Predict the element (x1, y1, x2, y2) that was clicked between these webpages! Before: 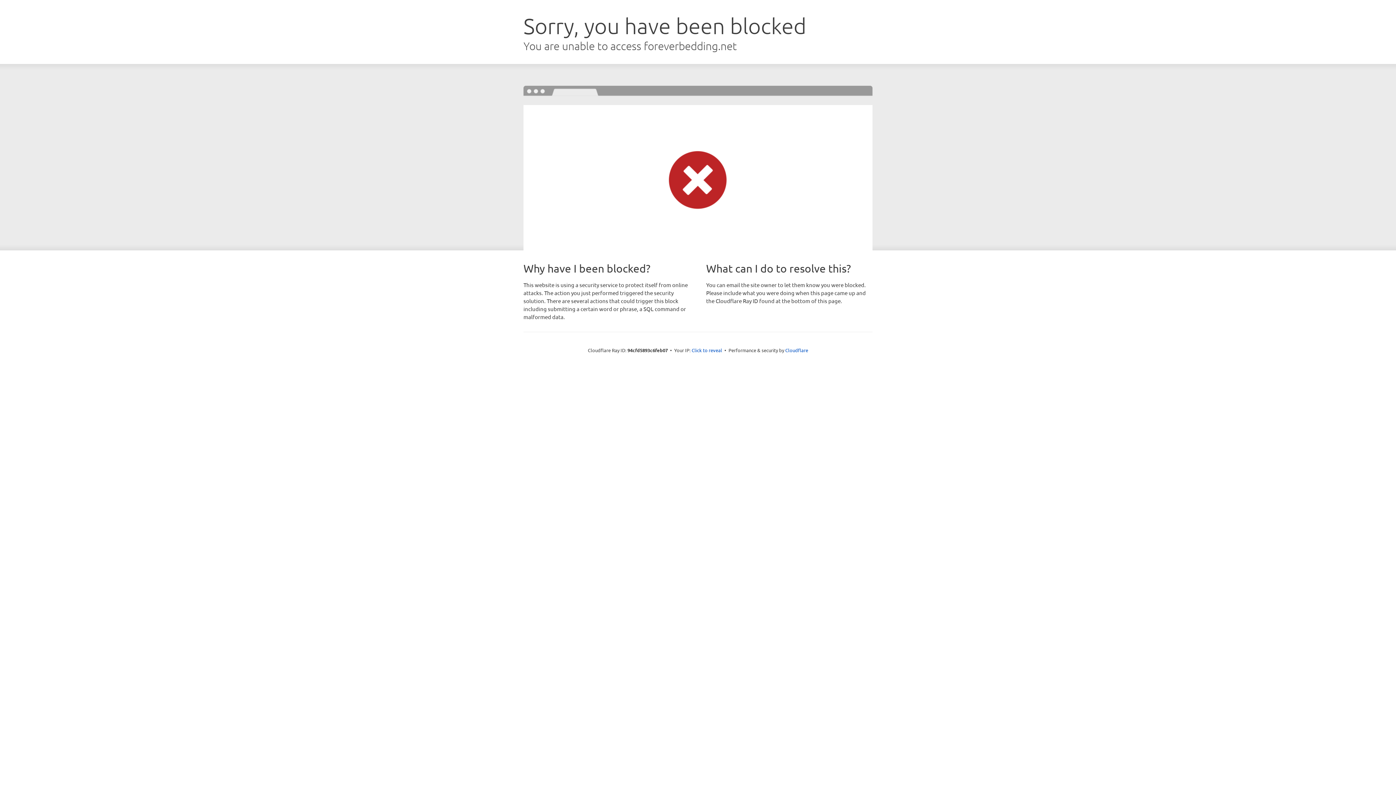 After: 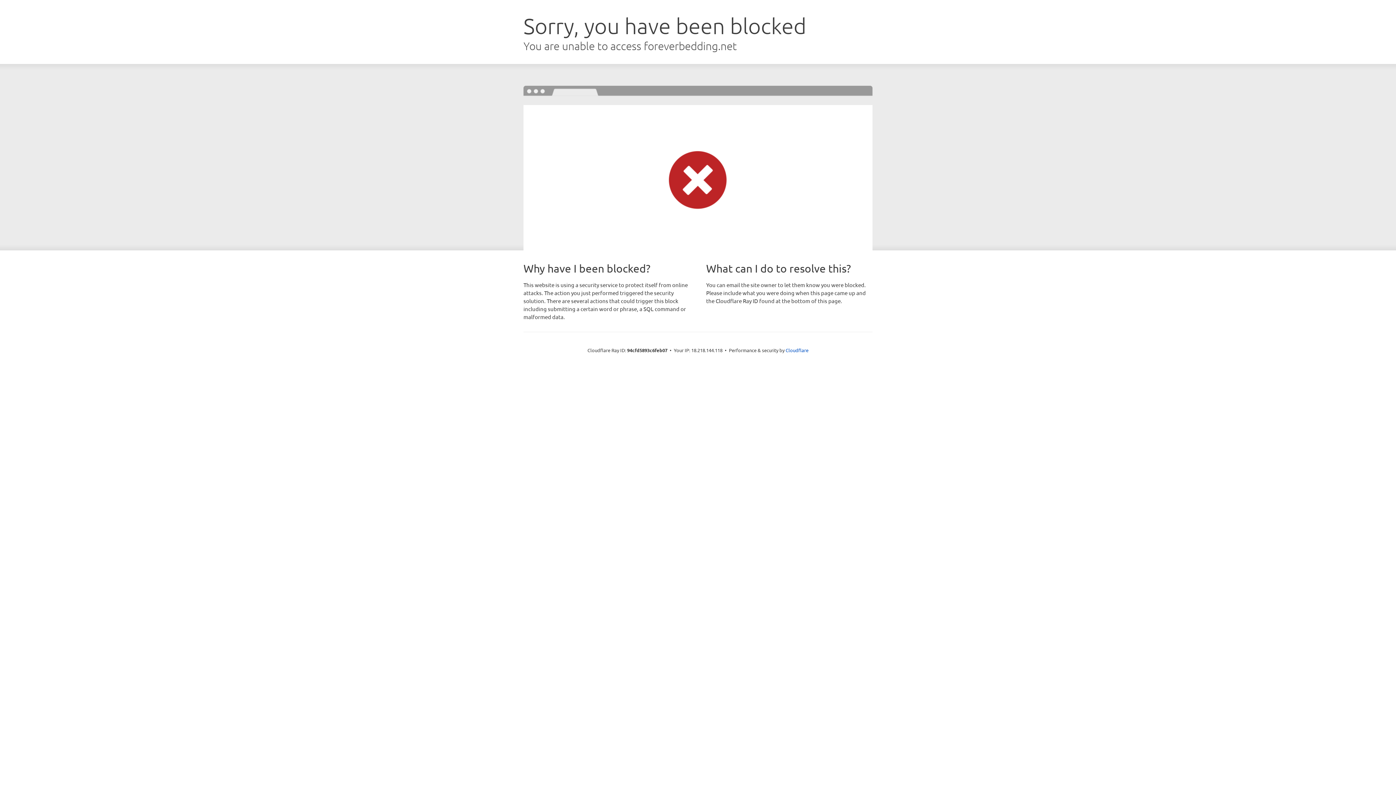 Action: bbox: (691, 346, 722, 353) label: Click to reveal